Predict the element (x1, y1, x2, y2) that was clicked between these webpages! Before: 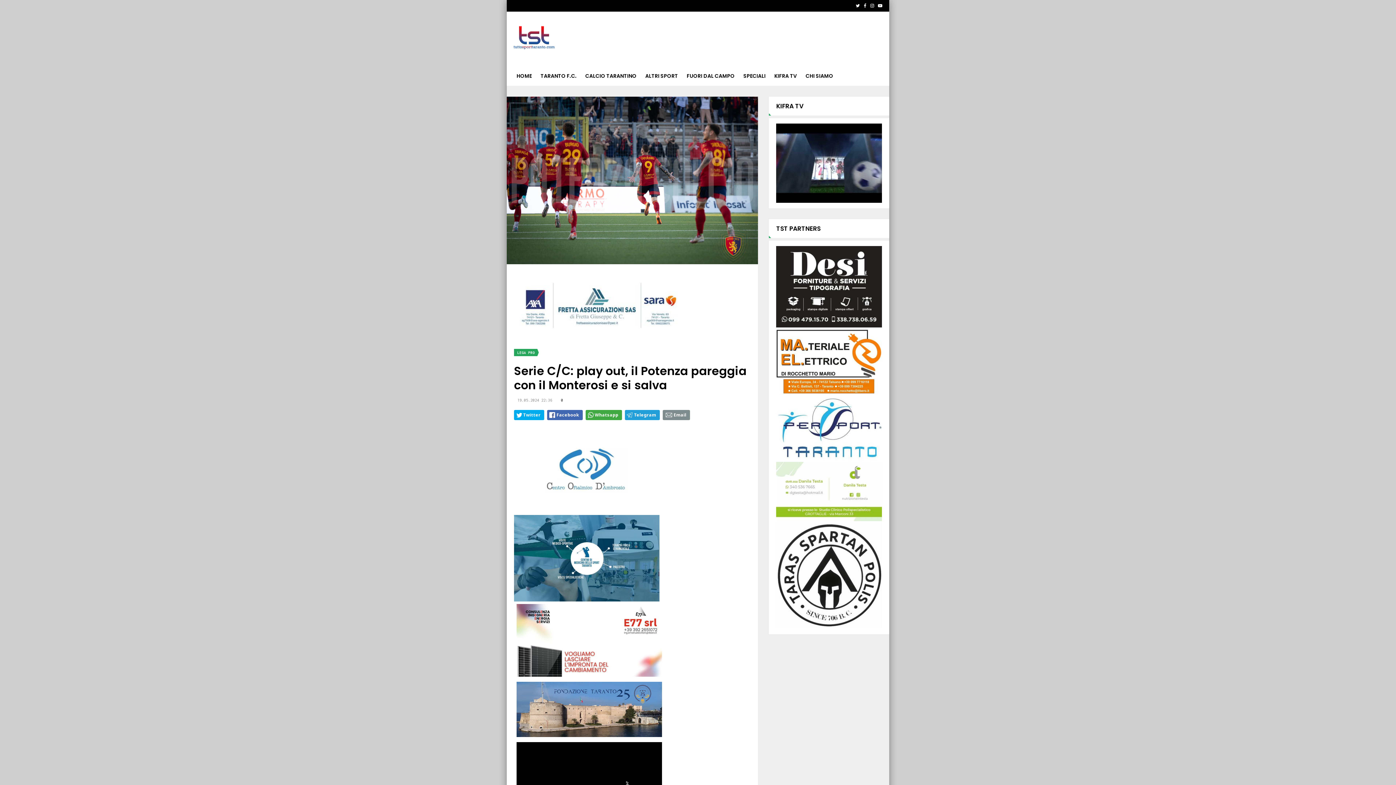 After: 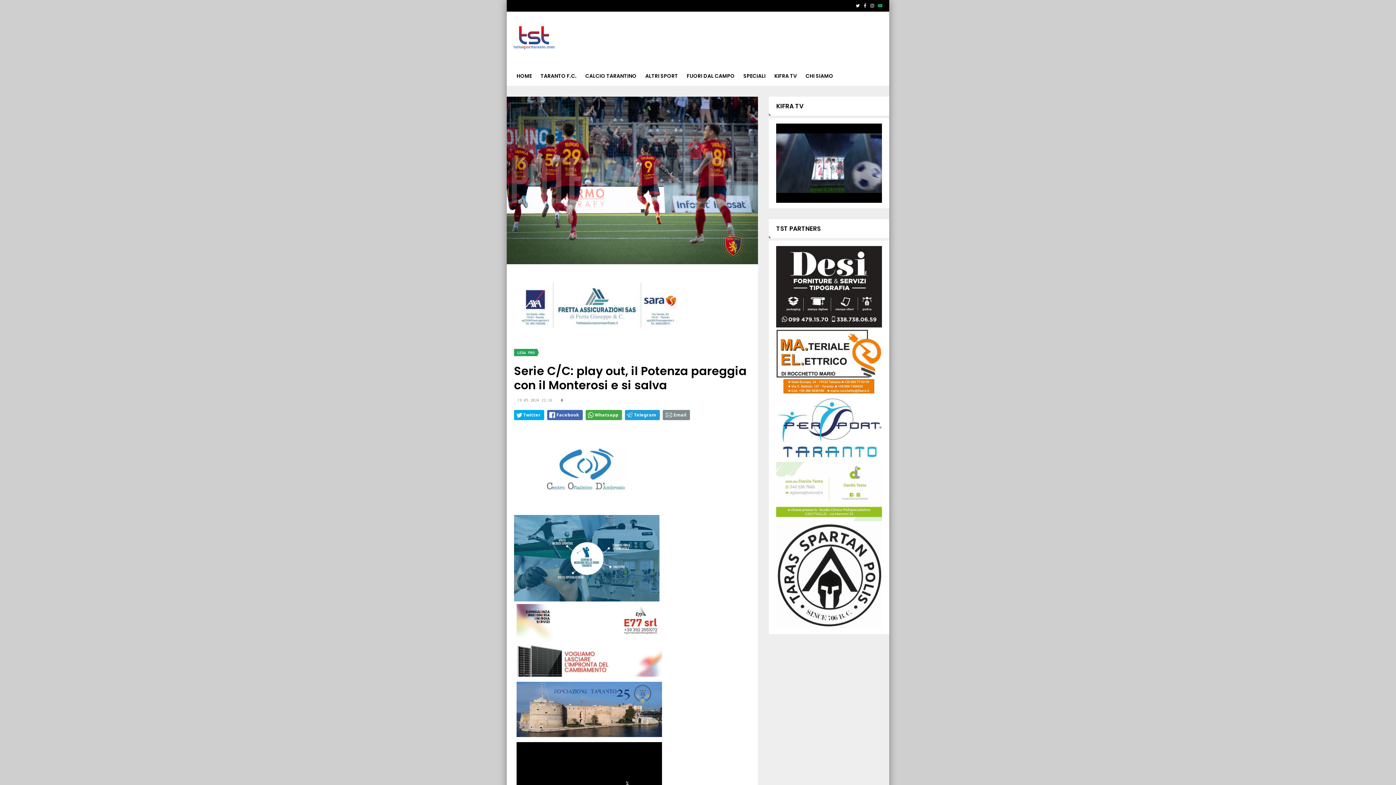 Action: bbox: (878, 2, 882, 8)